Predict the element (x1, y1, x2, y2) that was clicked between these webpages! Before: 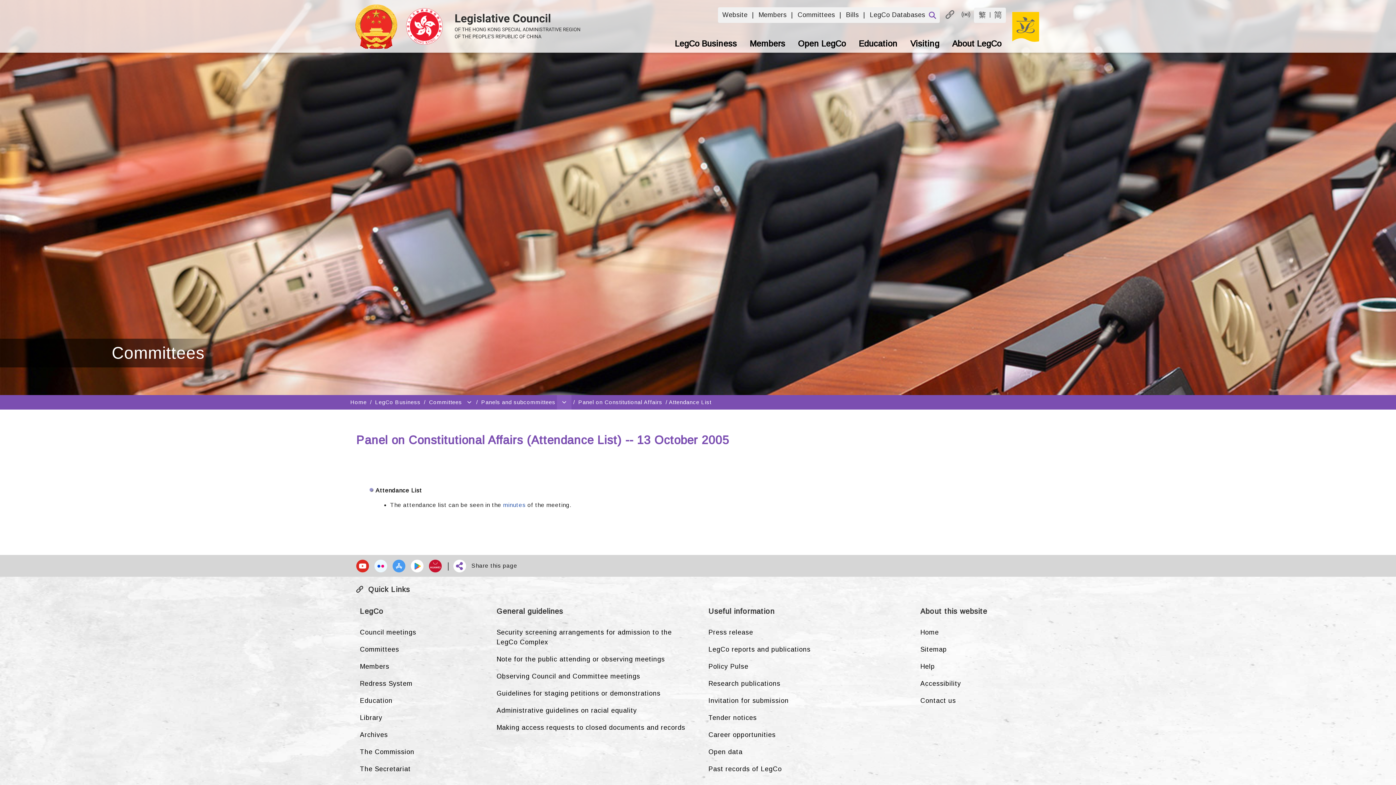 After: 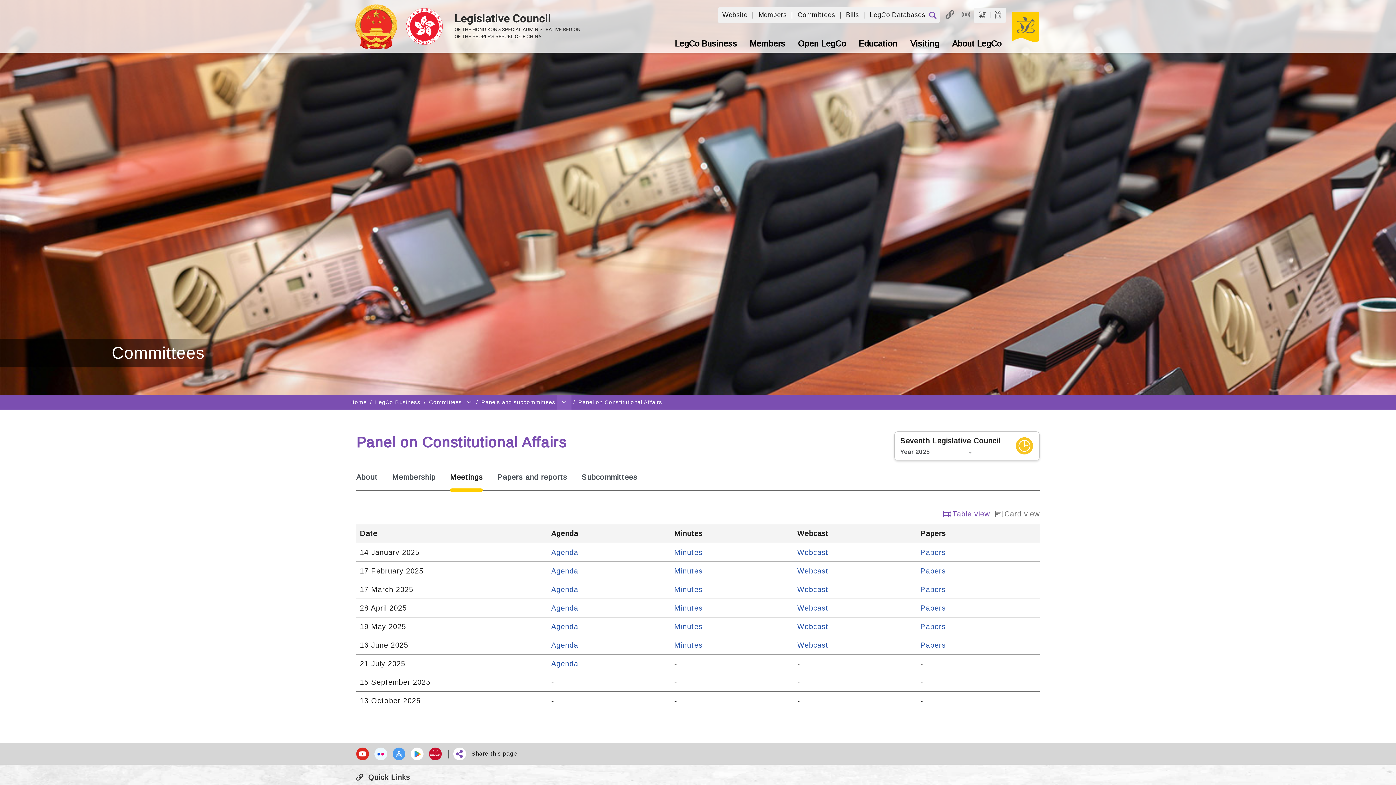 Action: bbox: (577, 395, 664, 409) label: Panel on Constitutional Affairs